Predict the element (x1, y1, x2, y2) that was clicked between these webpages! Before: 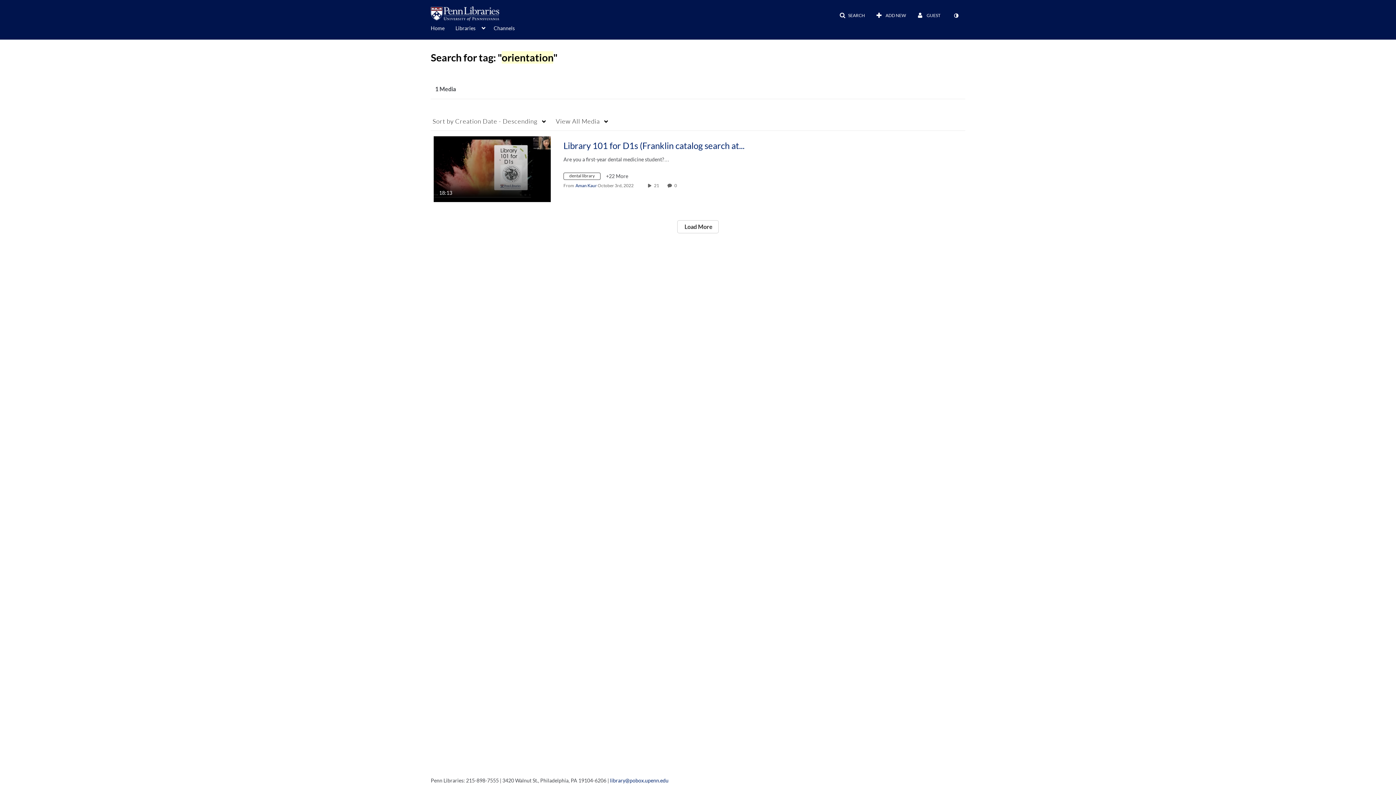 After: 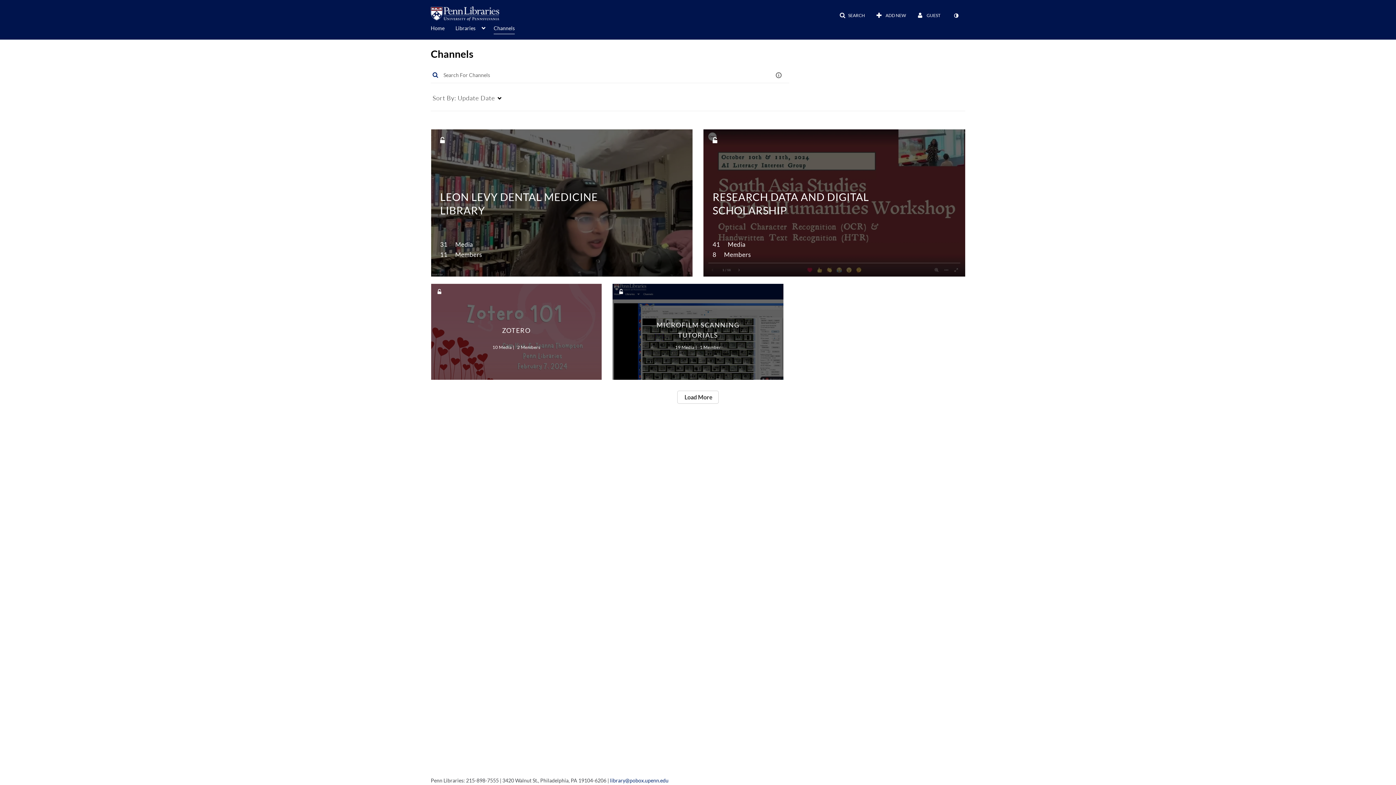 Action: bbox: (493, 21, 514, 34) label: Channels